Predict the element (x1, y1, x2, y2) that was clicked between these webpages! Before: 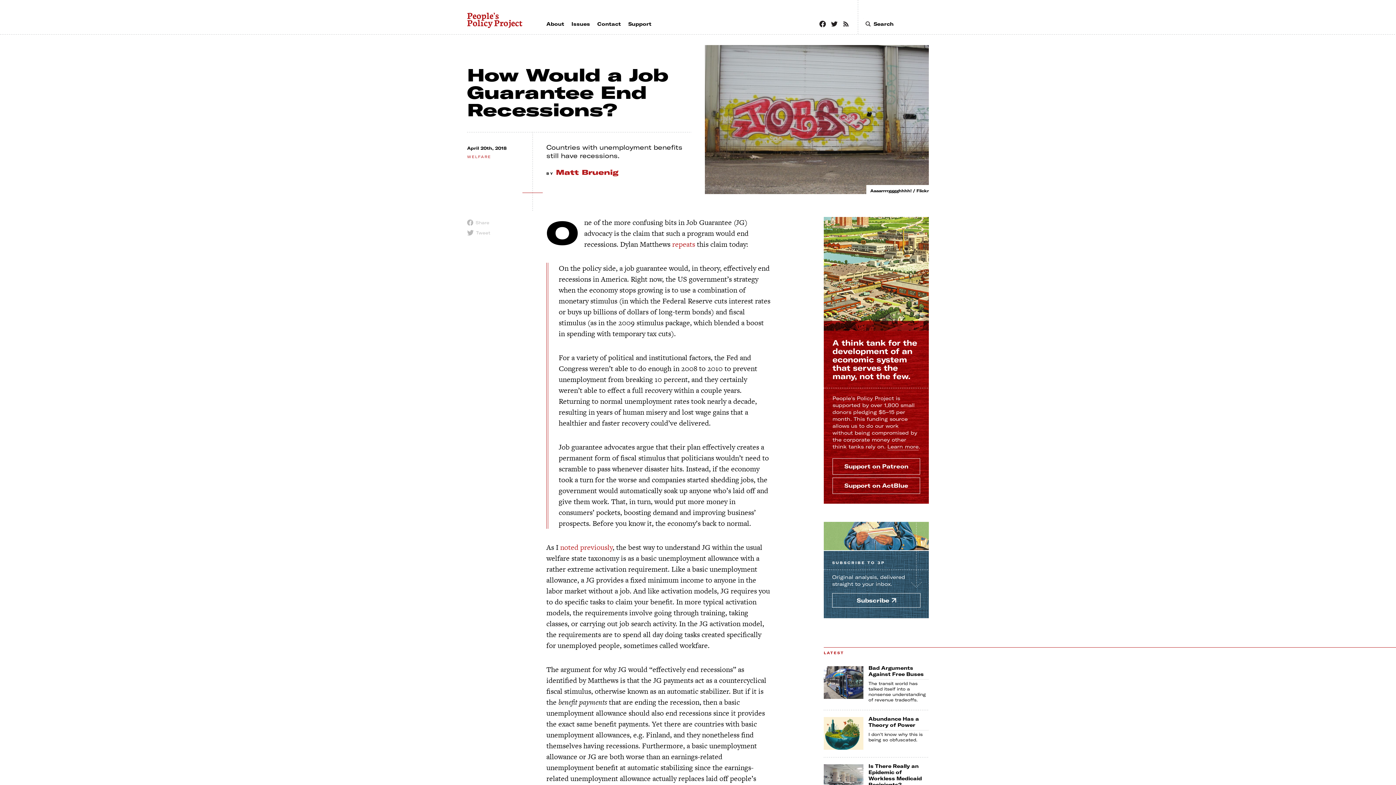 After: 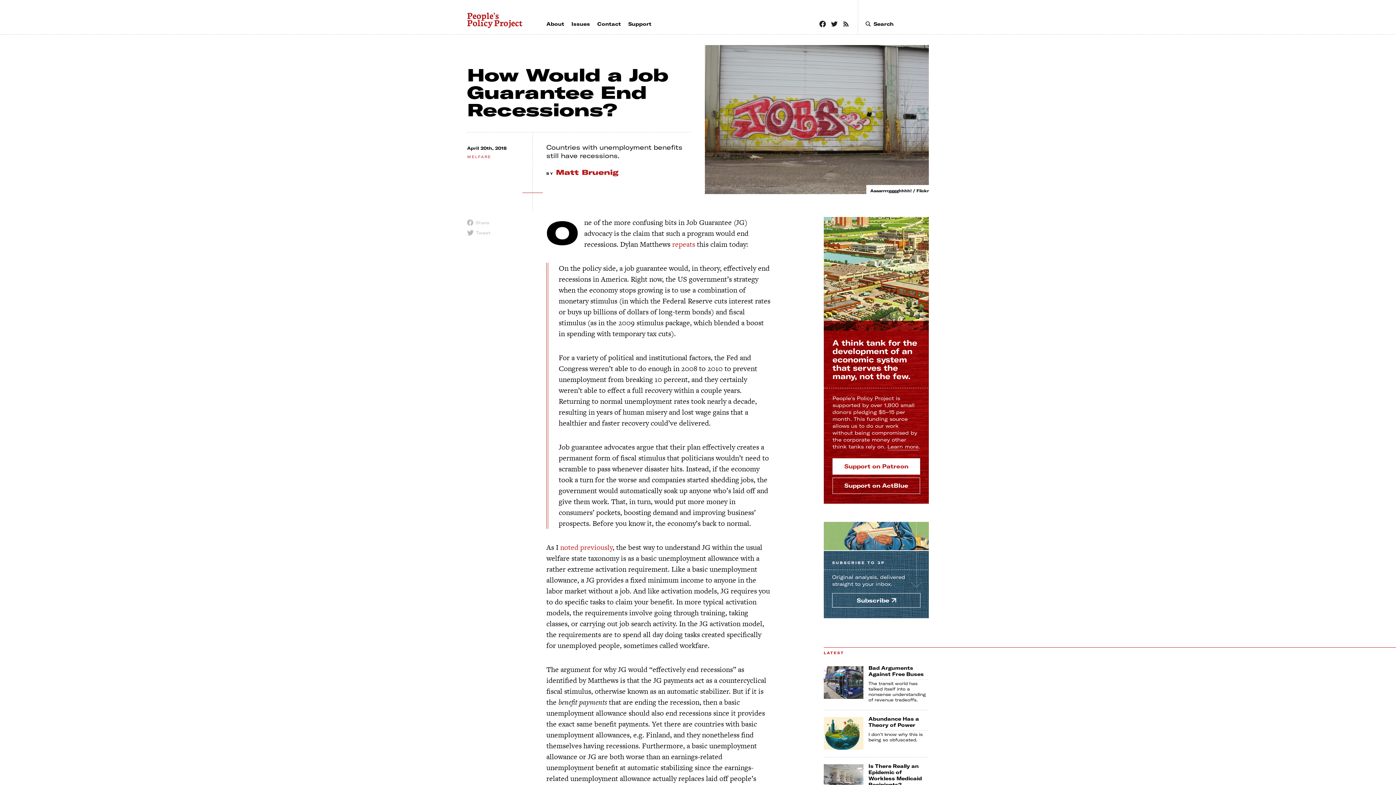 Action: label: Support on Patreon bbox: (832, 458, 920, 474)